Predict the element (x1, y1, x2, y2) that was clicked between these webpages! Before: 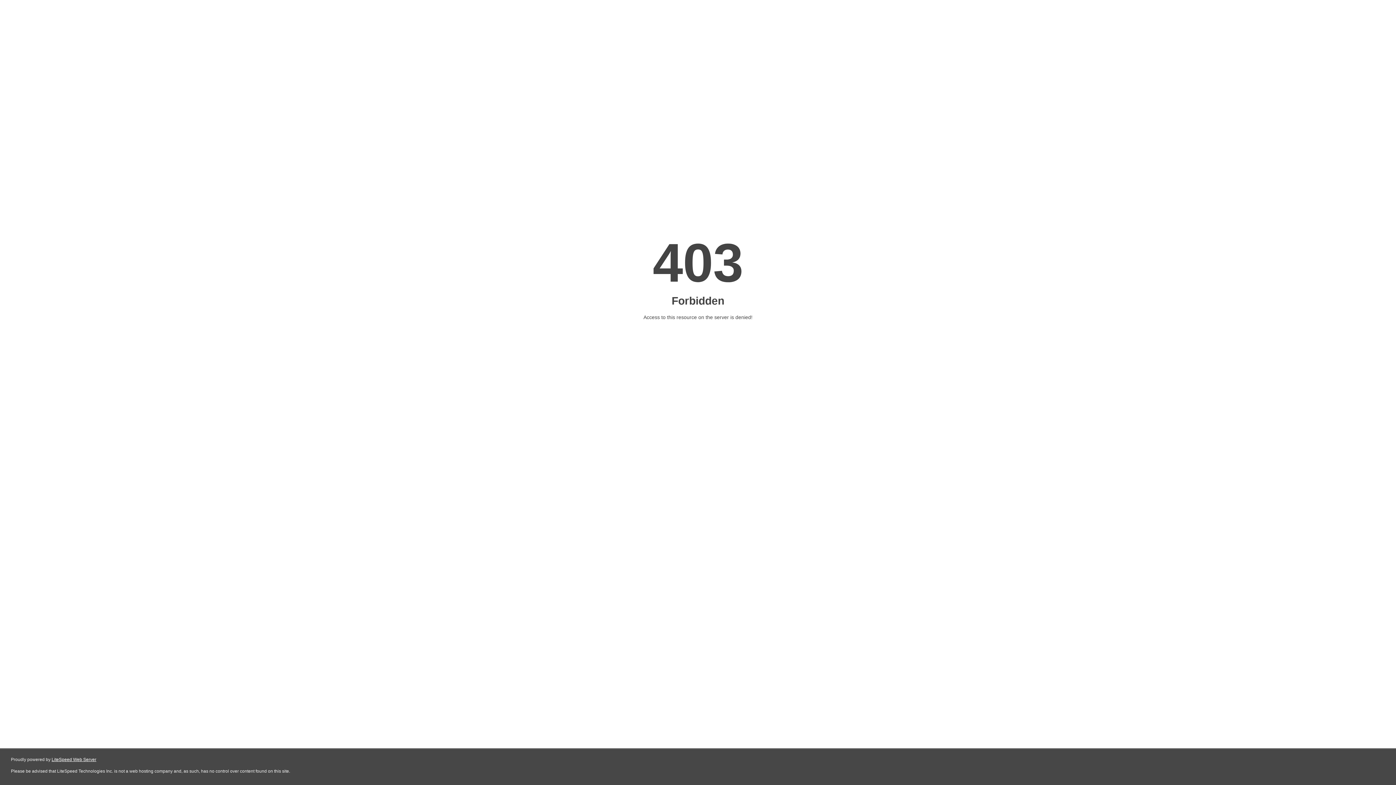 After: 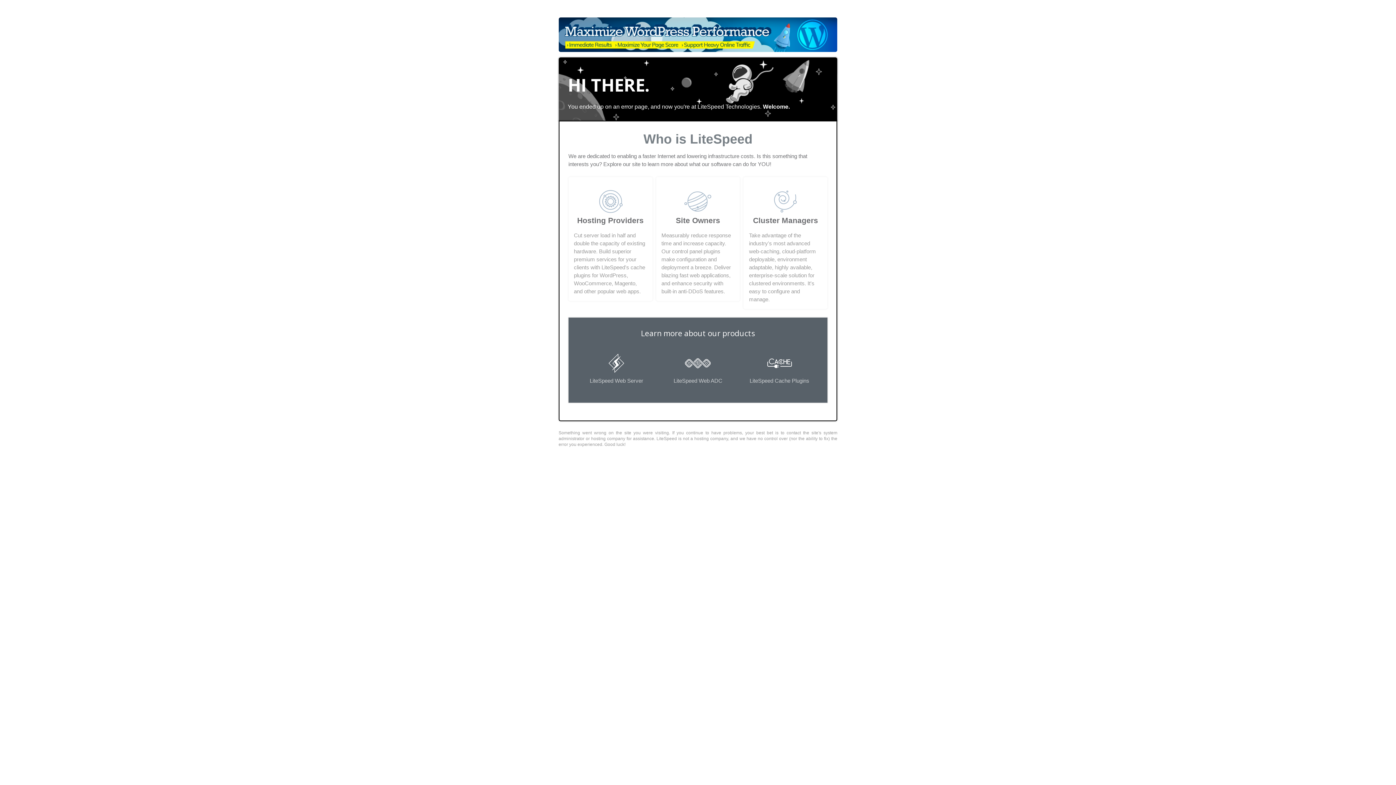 Action: label: LiteSpeed Web Server bbox: (51, 757, 96, 762)